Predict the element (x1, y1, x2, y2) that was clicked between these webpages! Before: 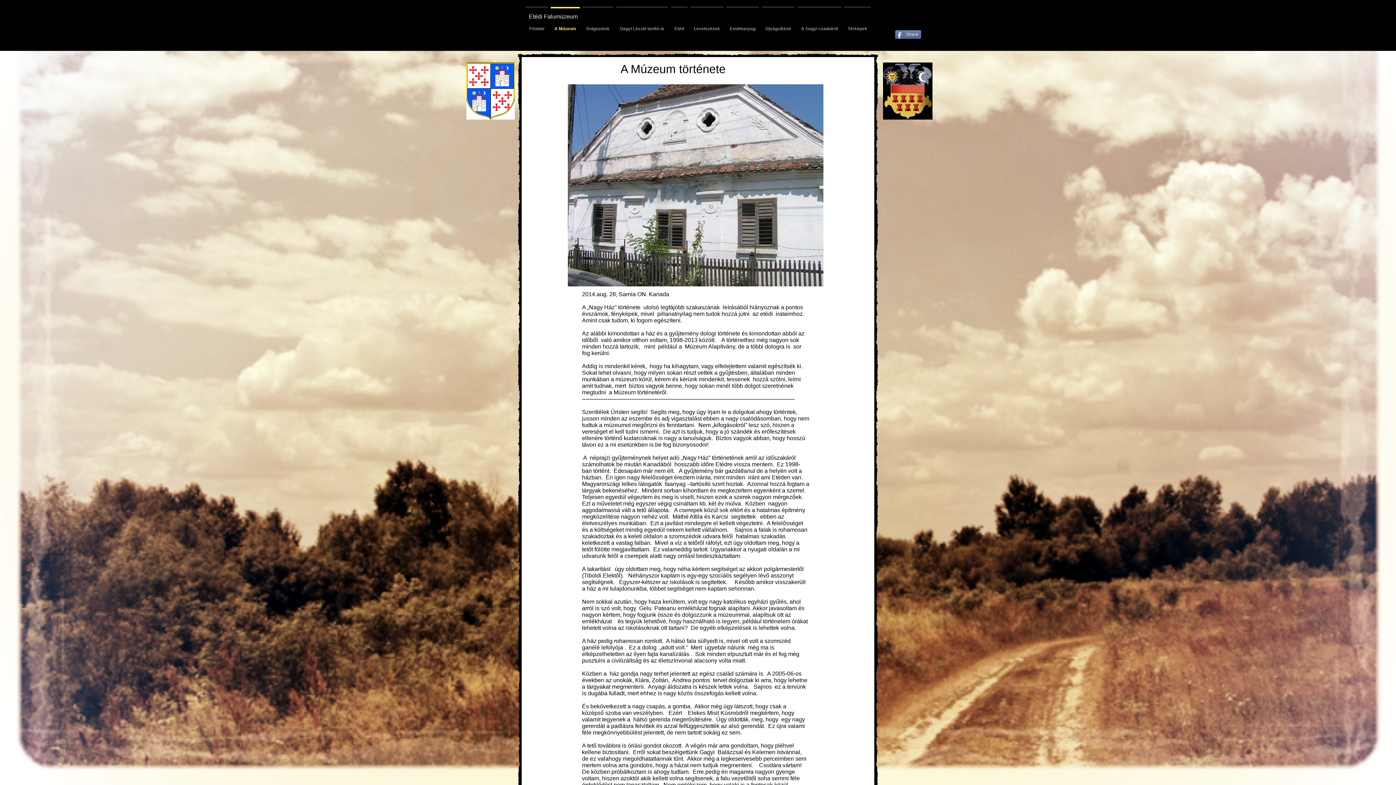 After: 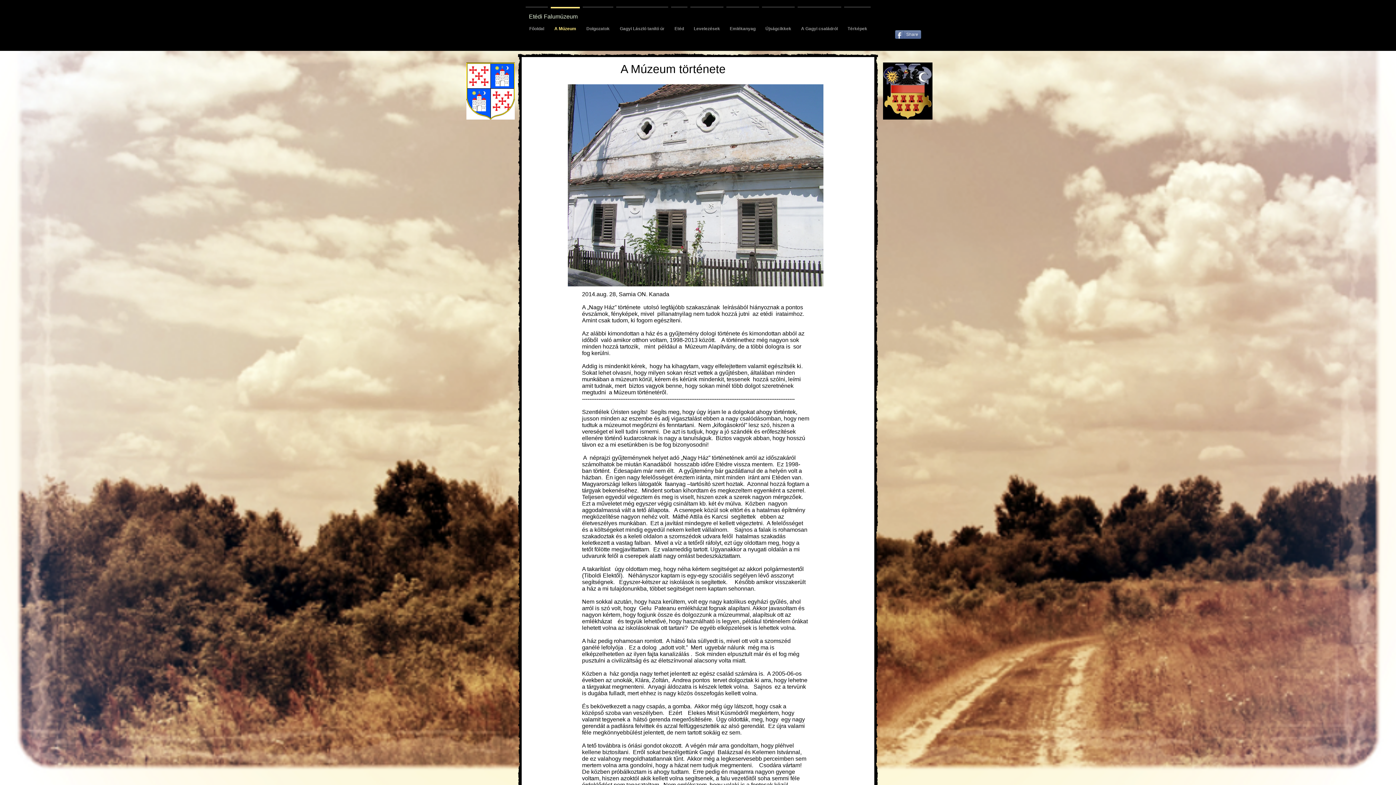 Action: label: Share bbox: (895, 30, 921, 38)